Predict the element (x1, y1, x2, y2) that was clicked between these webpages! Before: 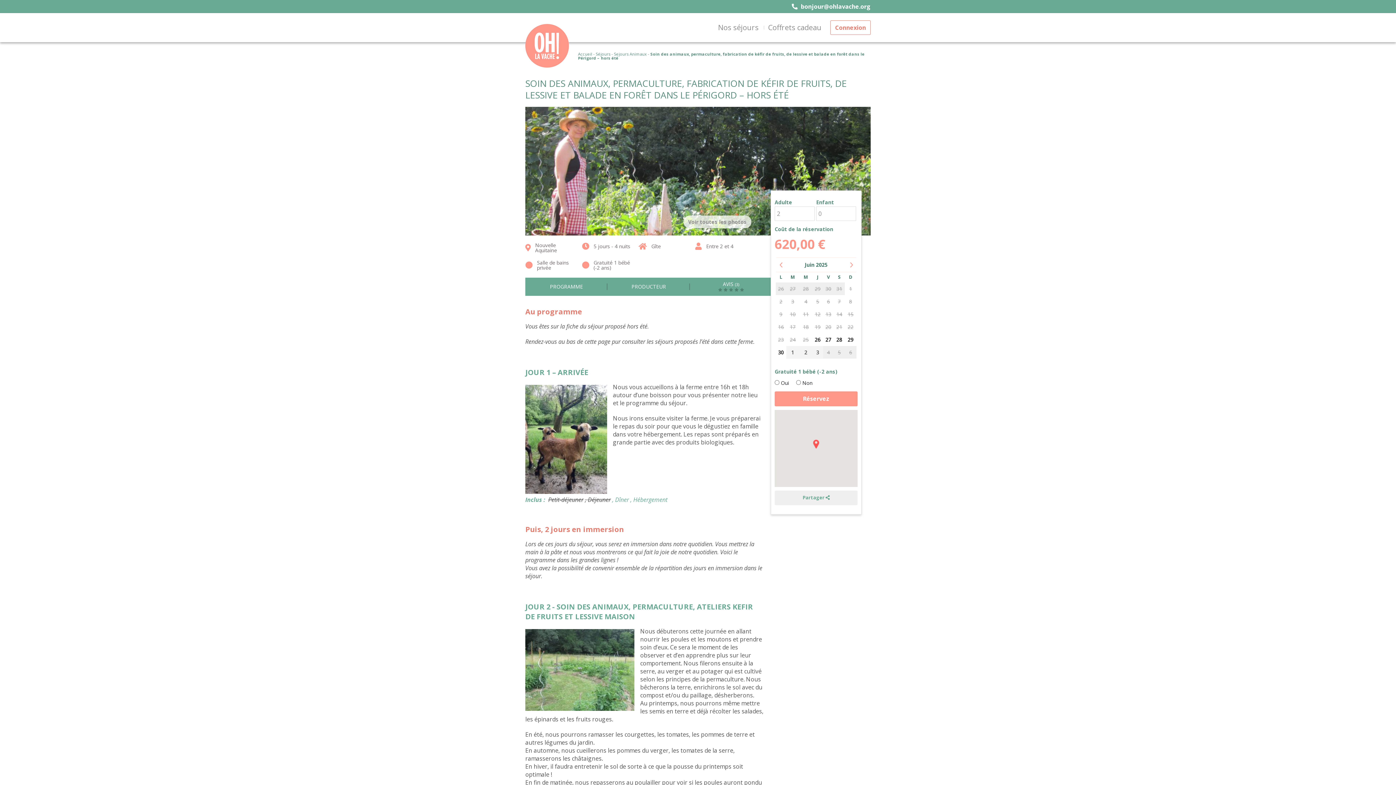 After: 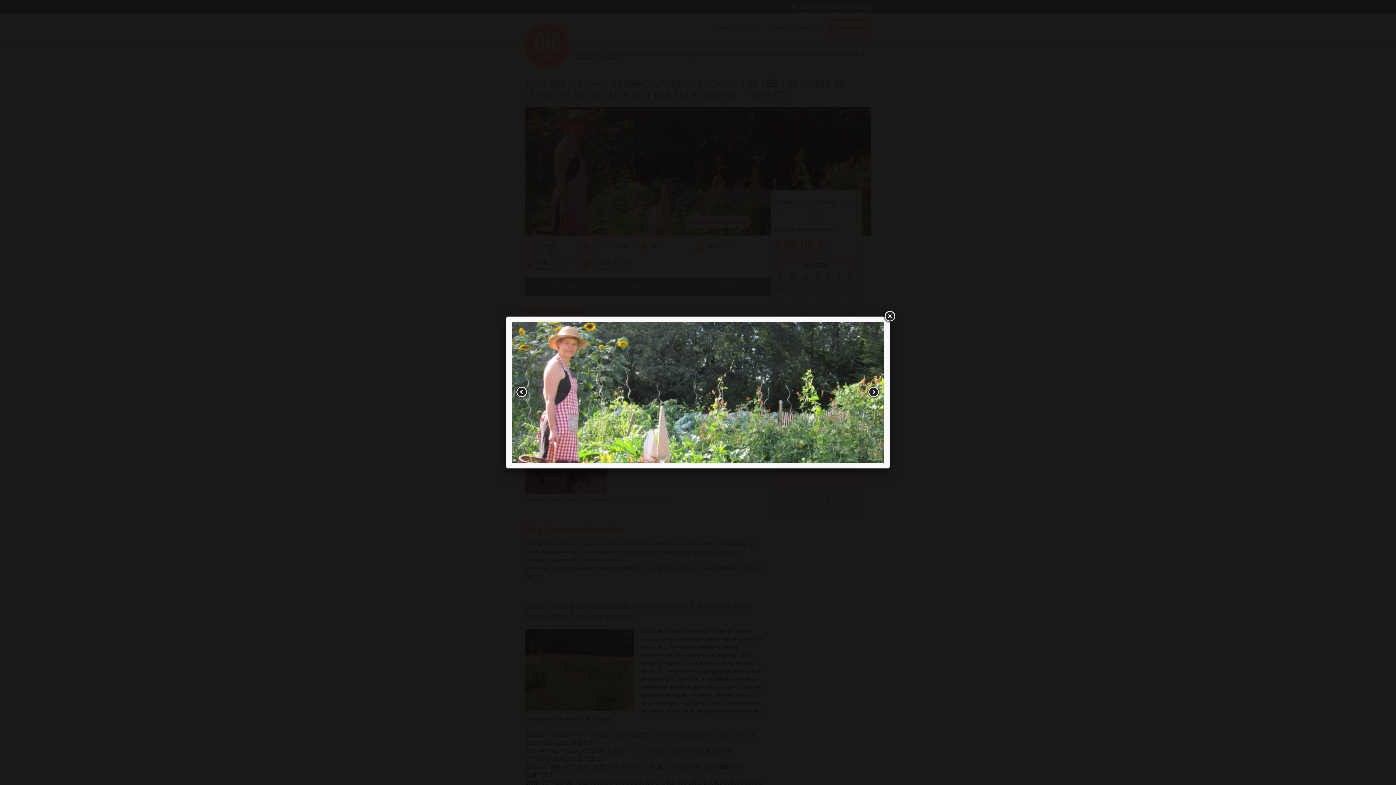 Action: bbox: (525, 107, 870, 235)